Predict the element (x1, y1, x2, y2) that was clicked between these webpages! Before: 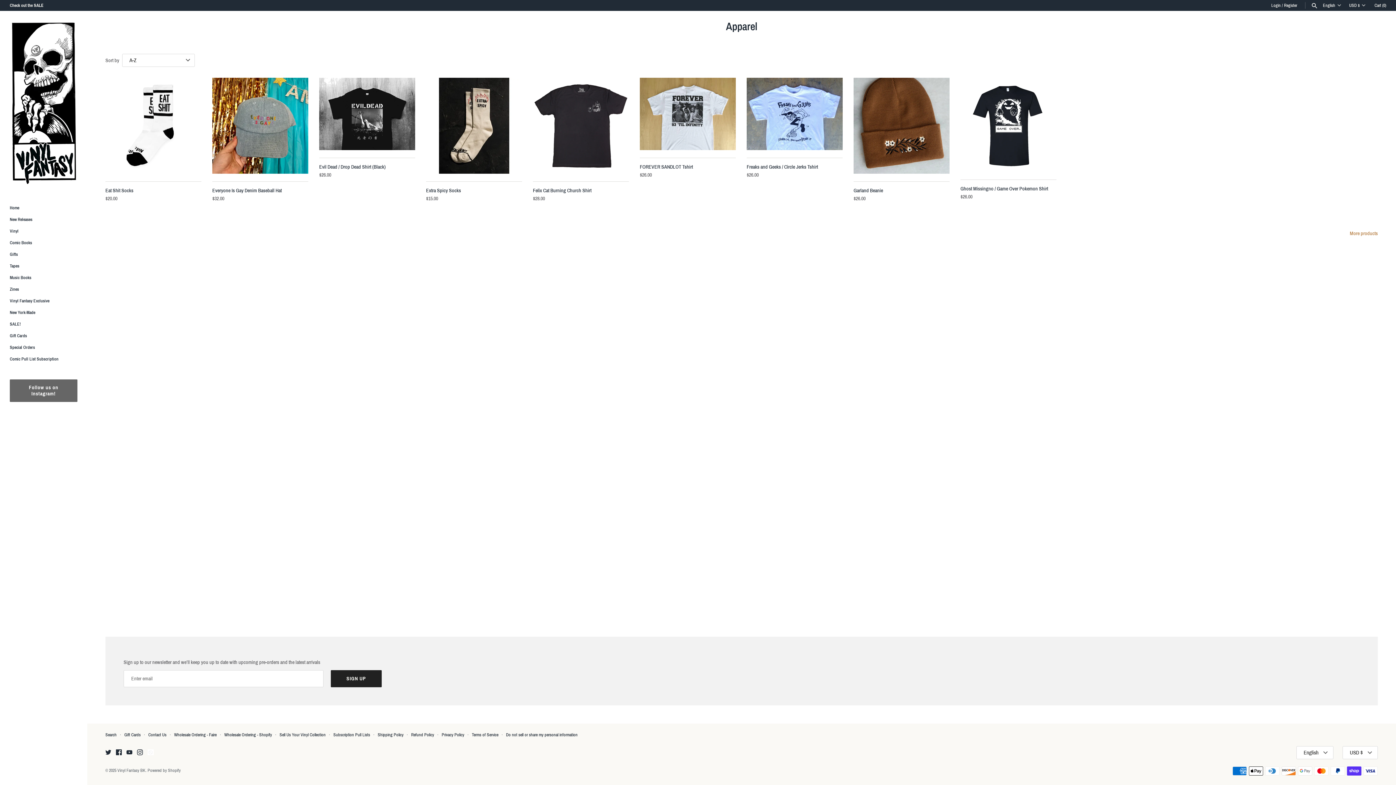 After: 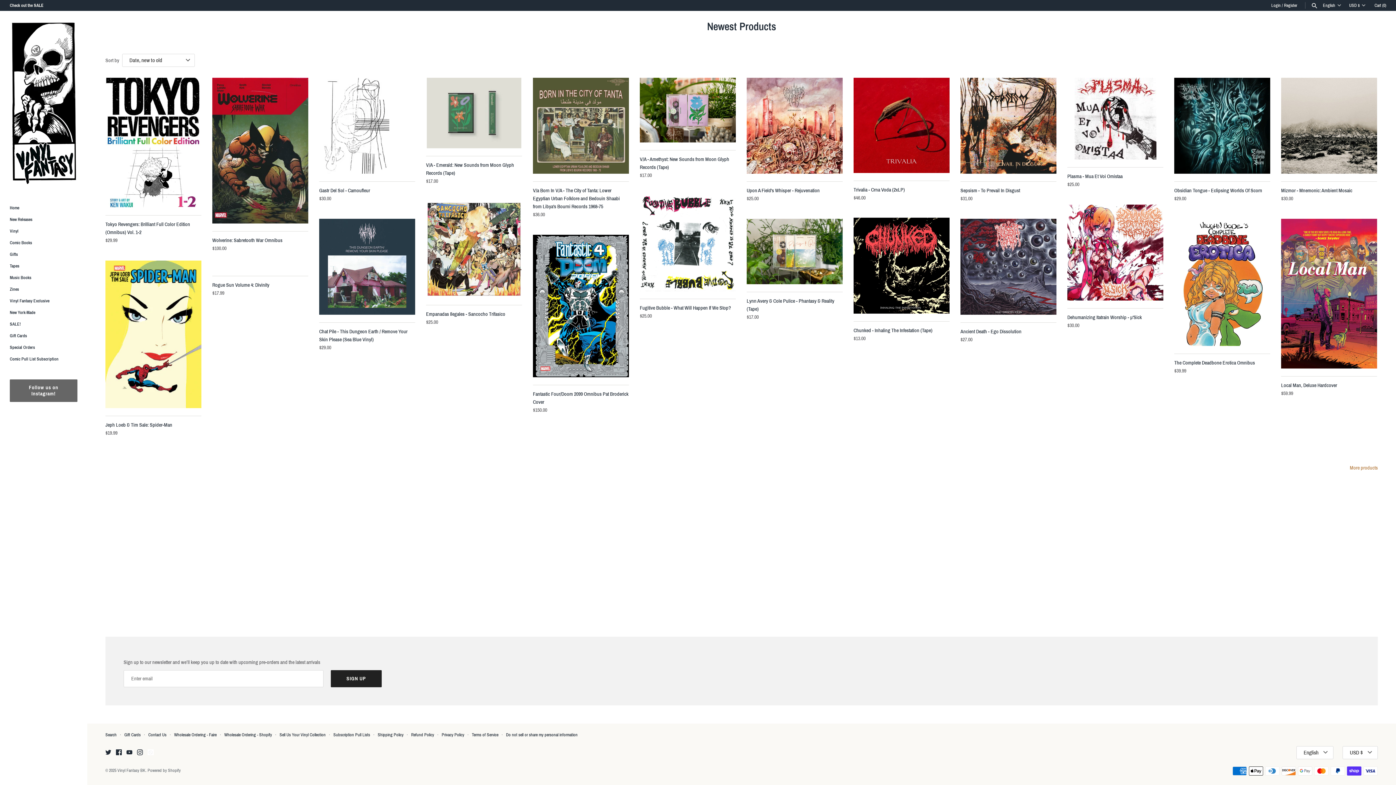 Action: bbox: (9, 213, 77, 225) label: New Releases